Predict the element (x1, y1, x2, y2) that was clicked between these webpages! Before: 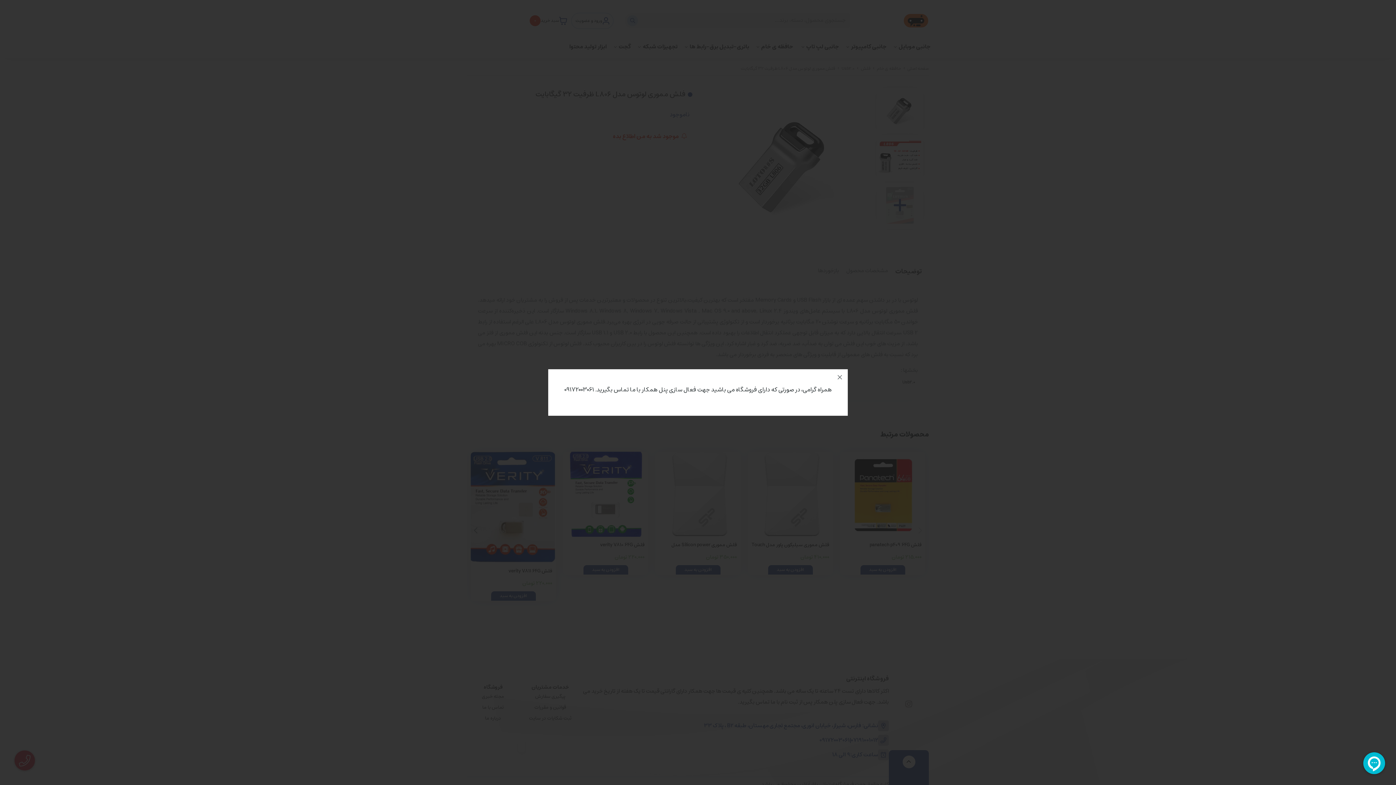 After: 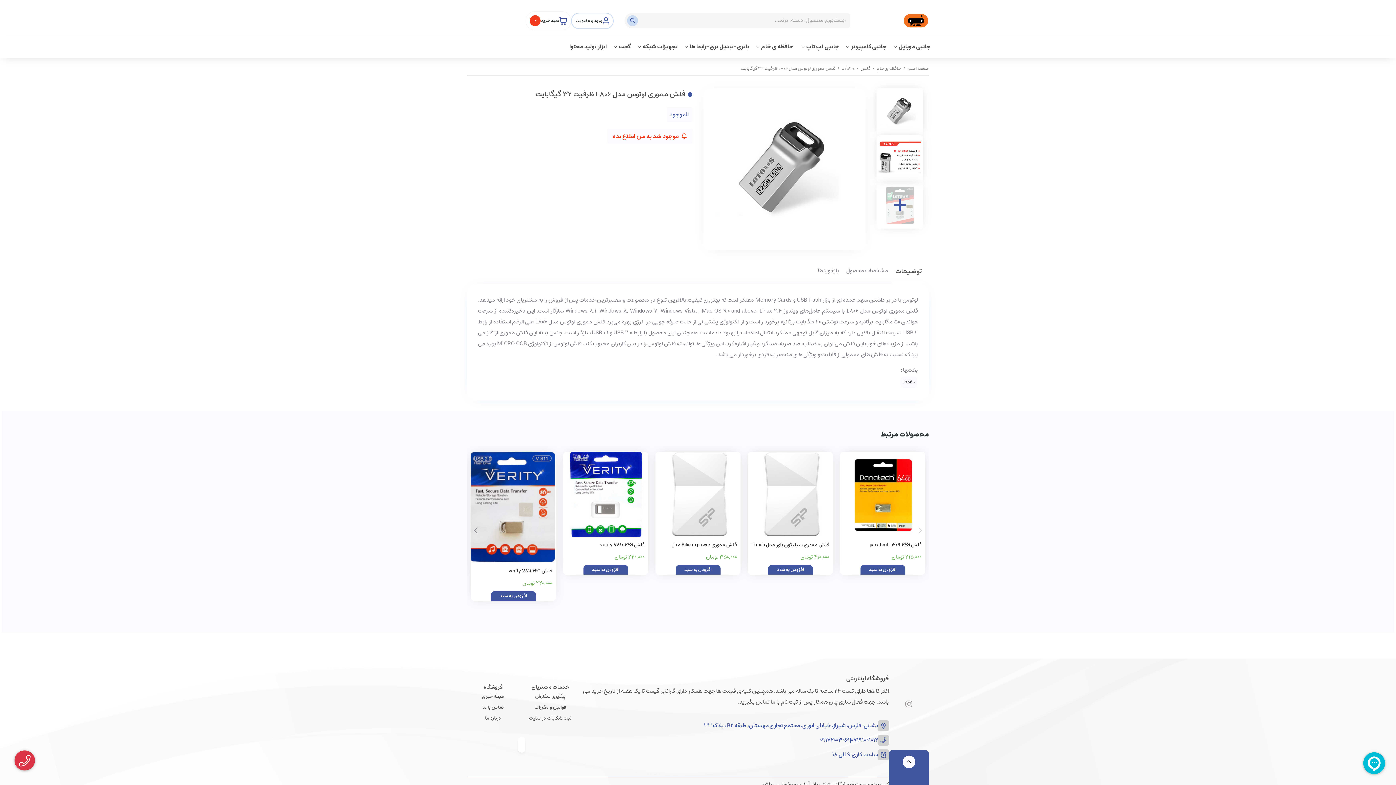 Action: bbox: (832, 369, 848, 385)